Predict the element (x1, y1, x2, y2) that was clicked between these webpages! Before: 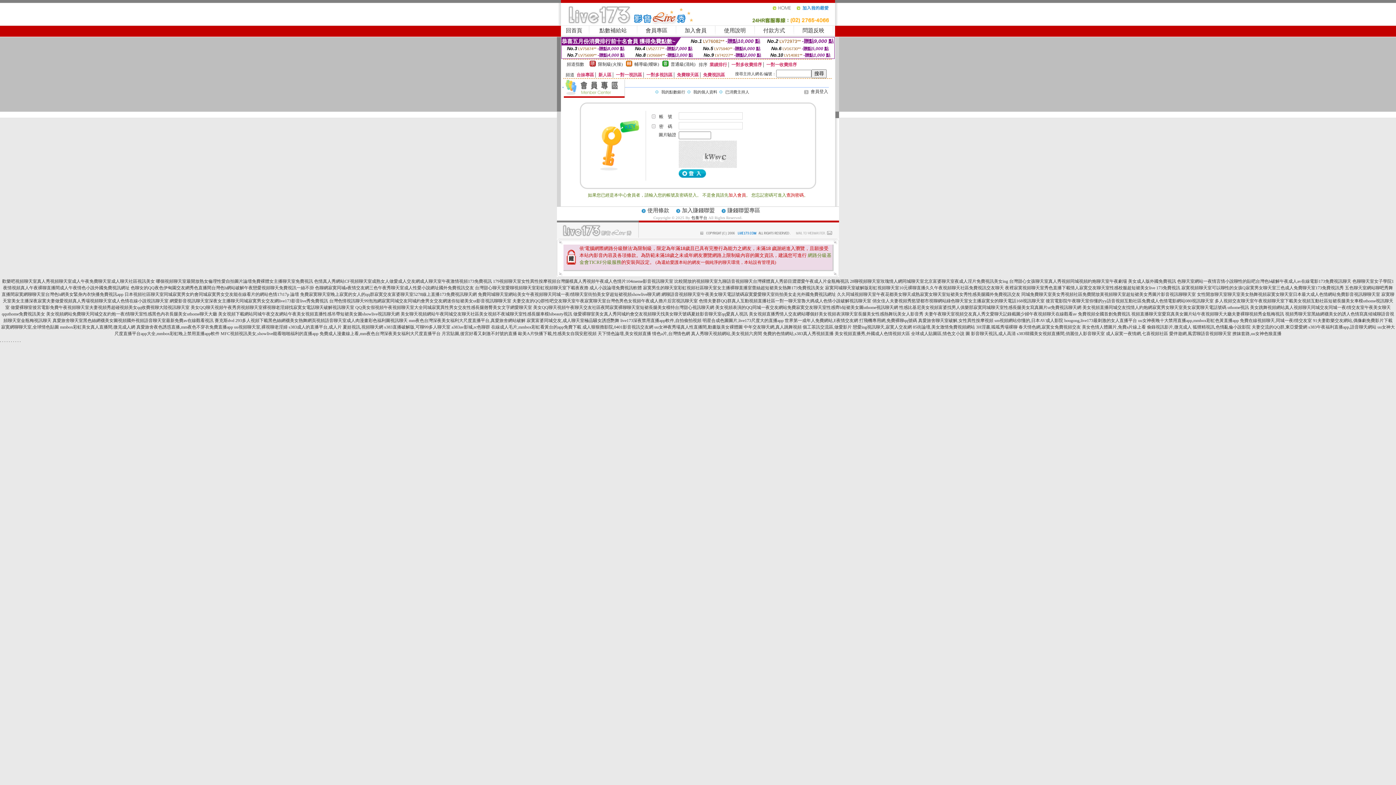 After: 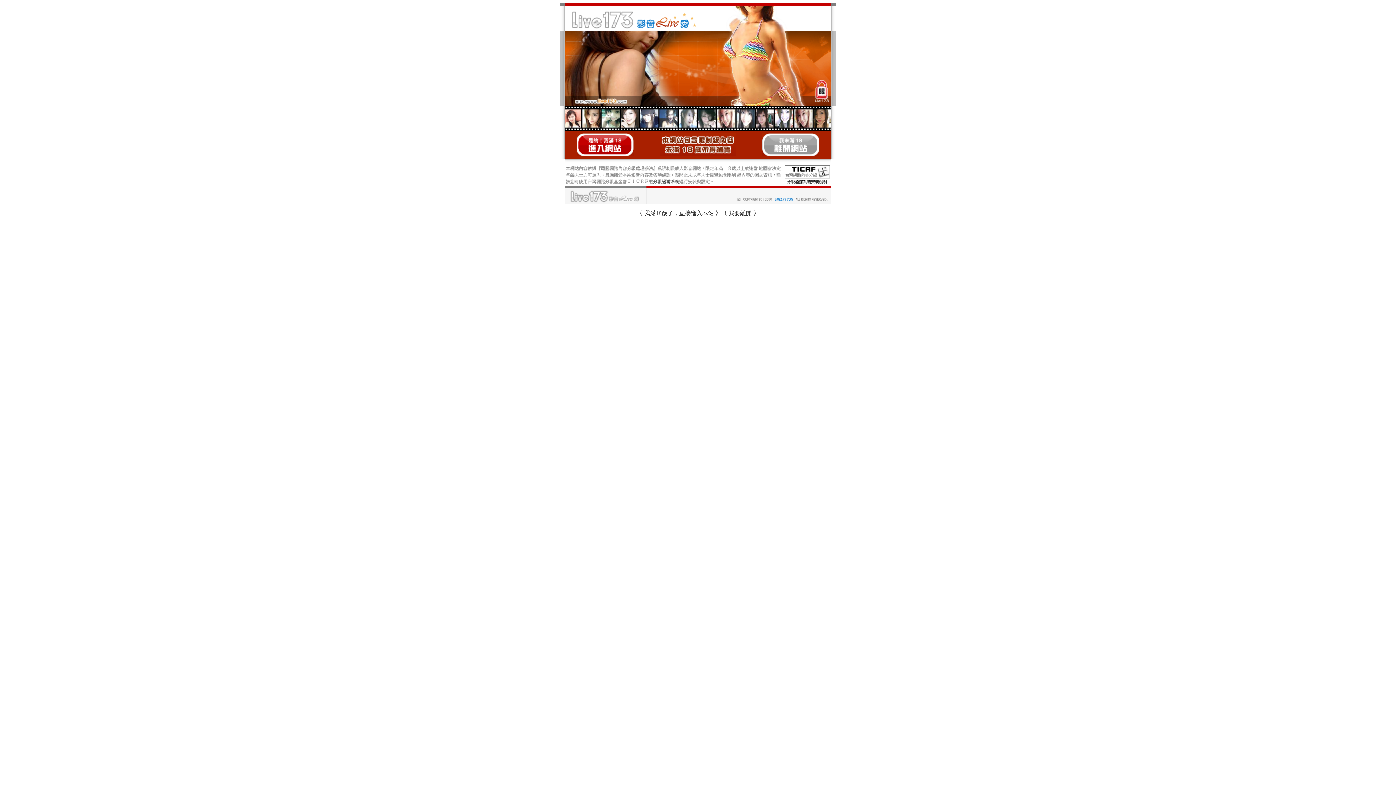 Action: label: 美女視頻下載網站同城午夜交友網站午夜美女視頻直播性感吊帶短裙美女圖showlive視訊聊天網 bbox: (218, 311, 399, 316)